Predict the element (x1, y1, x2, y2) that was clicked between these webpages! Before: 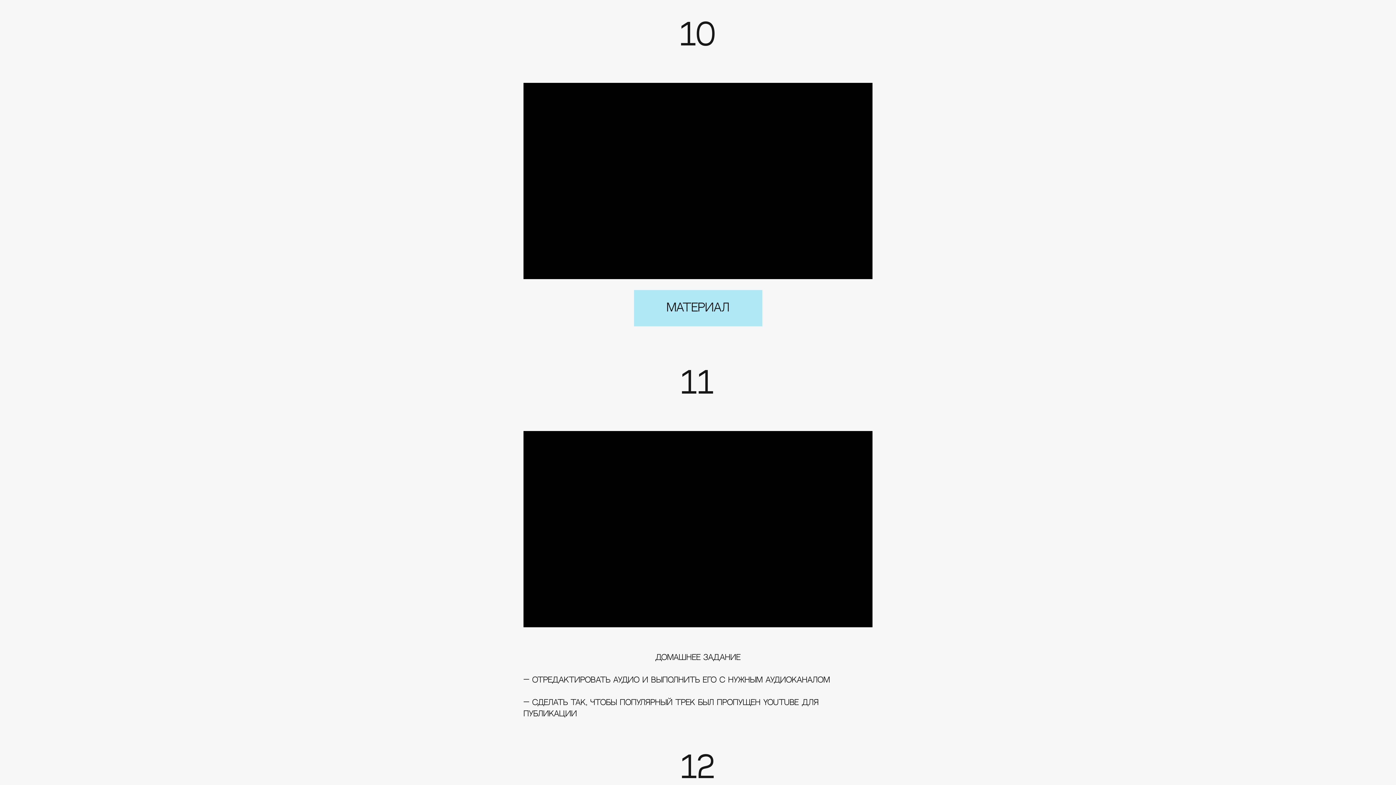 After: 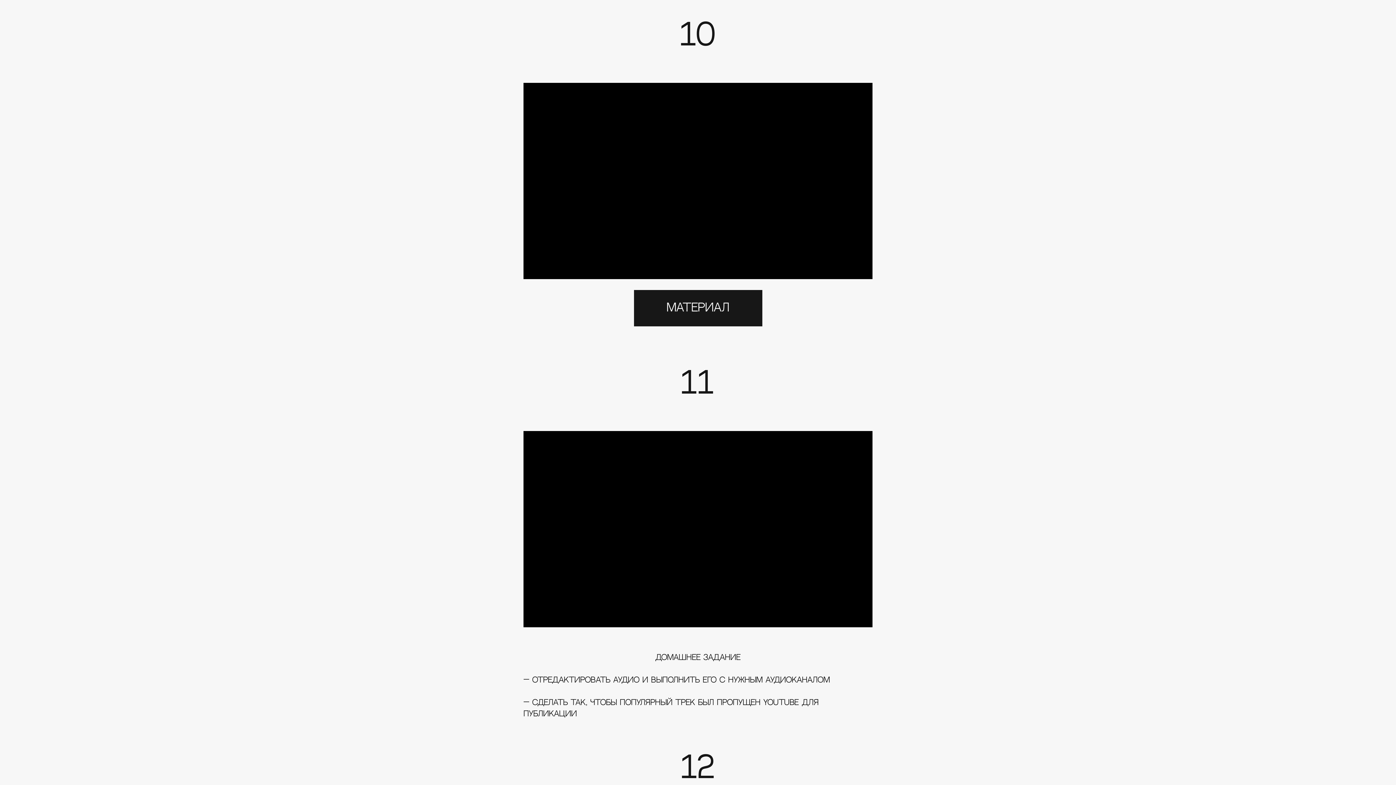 Action: label: МАТЕРИАЛ bbox: (634, 290, 762, 326)